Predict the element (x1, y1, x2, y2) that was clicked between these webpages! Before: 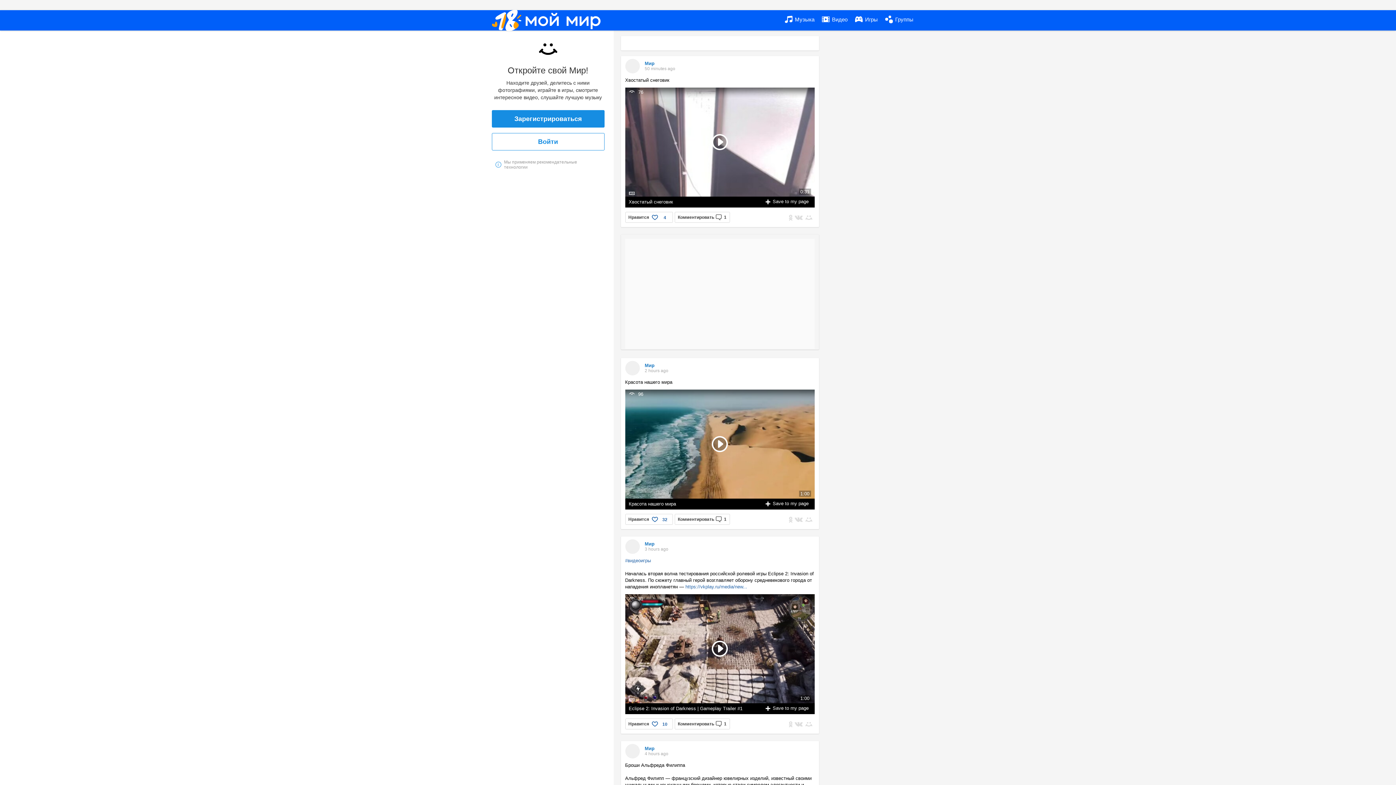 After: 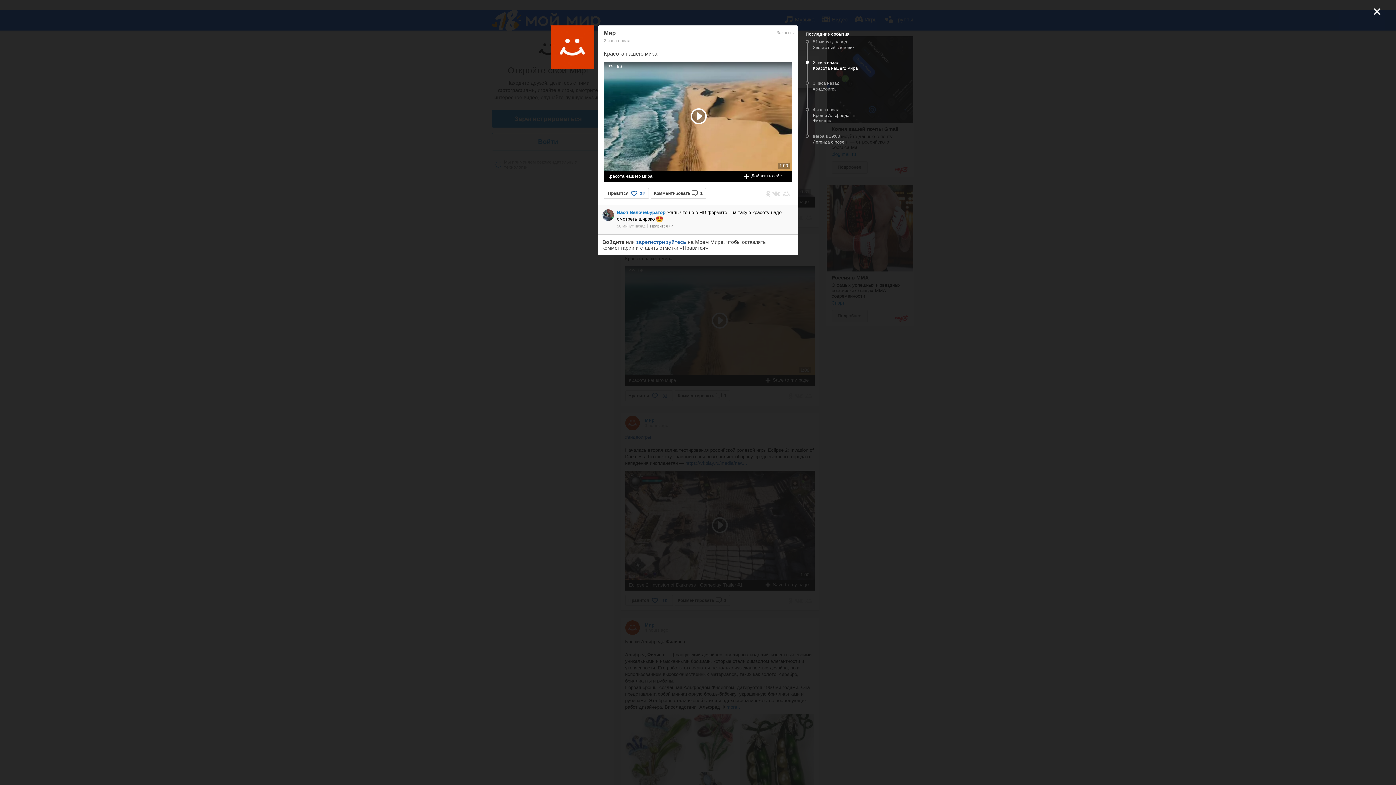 Action: label: 2 hours ago bbox: (644, 368, 668, 373)